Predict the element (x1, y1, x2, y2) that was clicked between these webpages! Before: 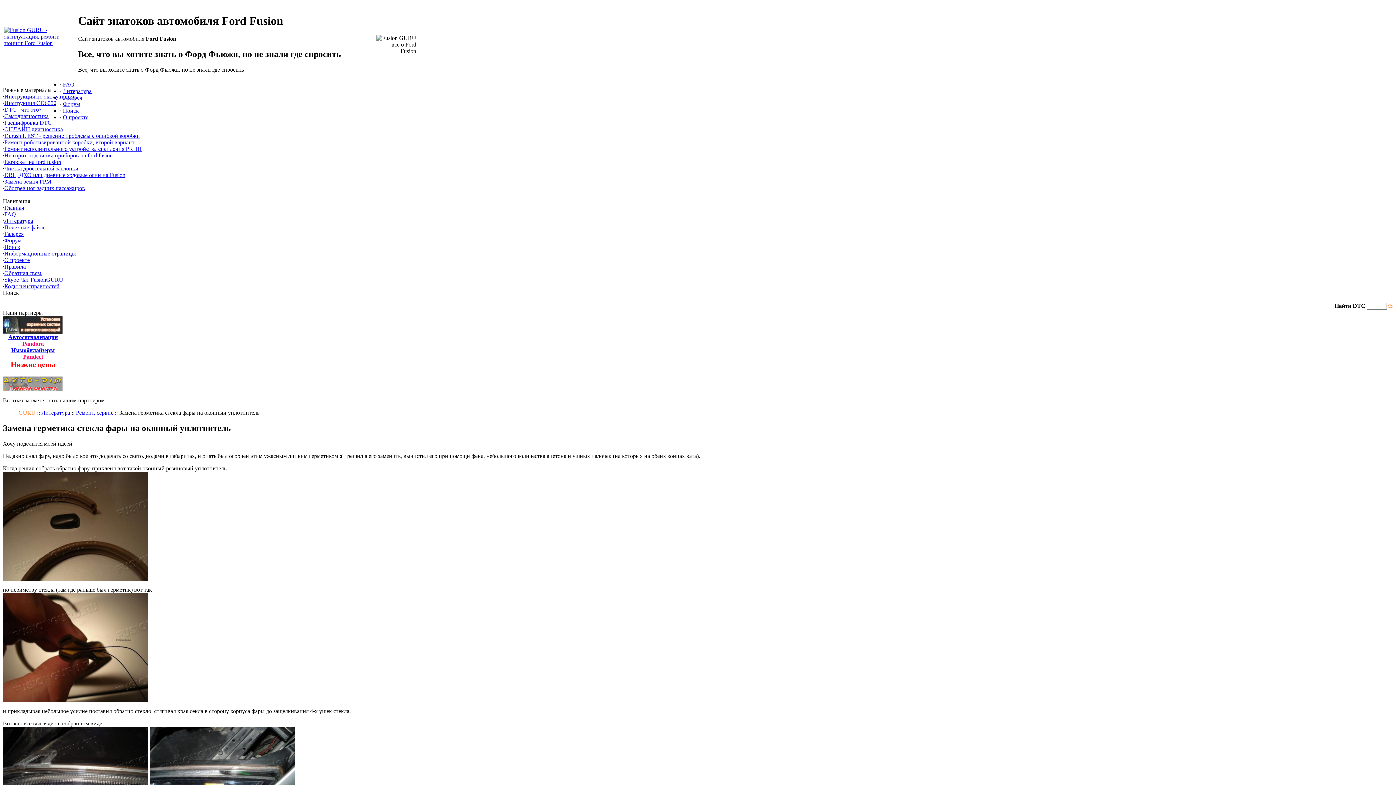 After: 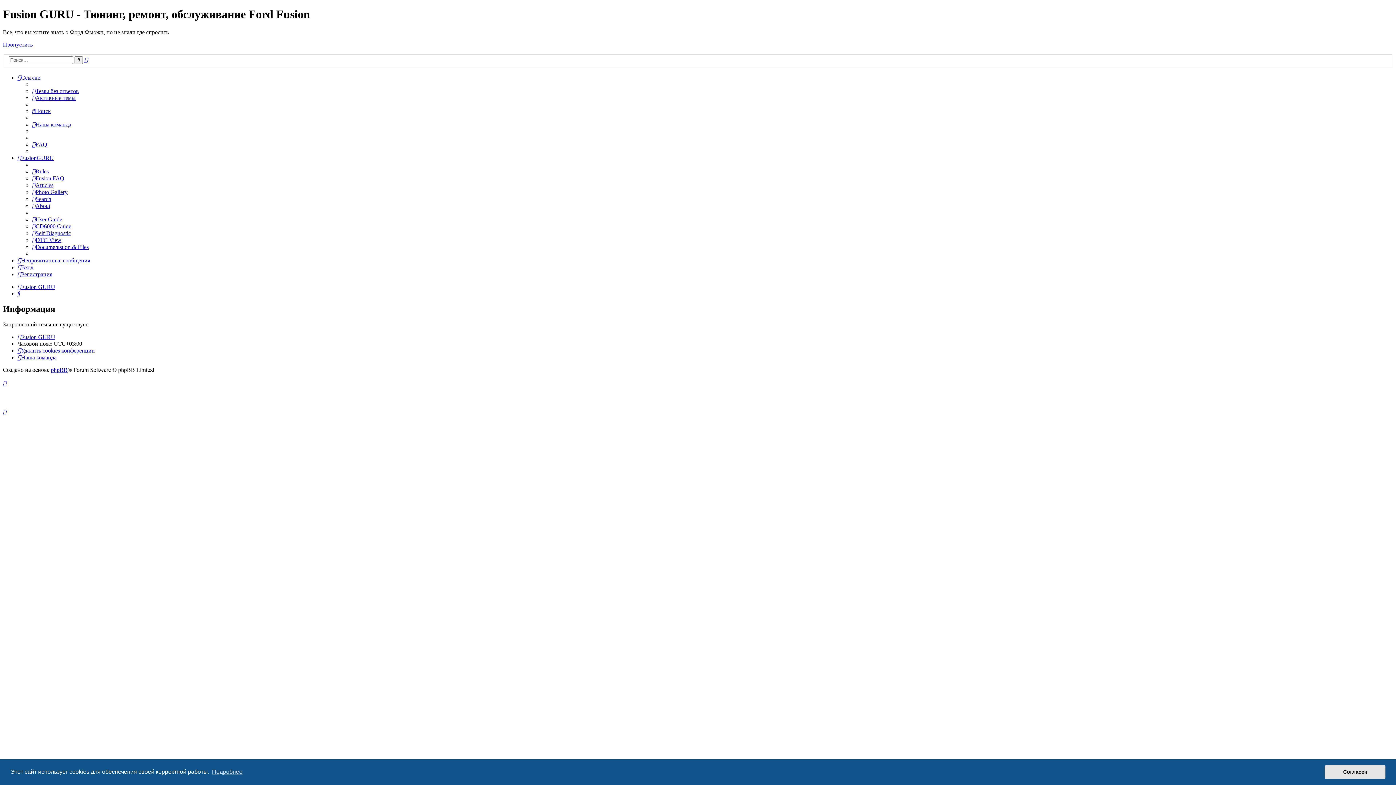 Action: bbox: (2, 328, 62, 334)